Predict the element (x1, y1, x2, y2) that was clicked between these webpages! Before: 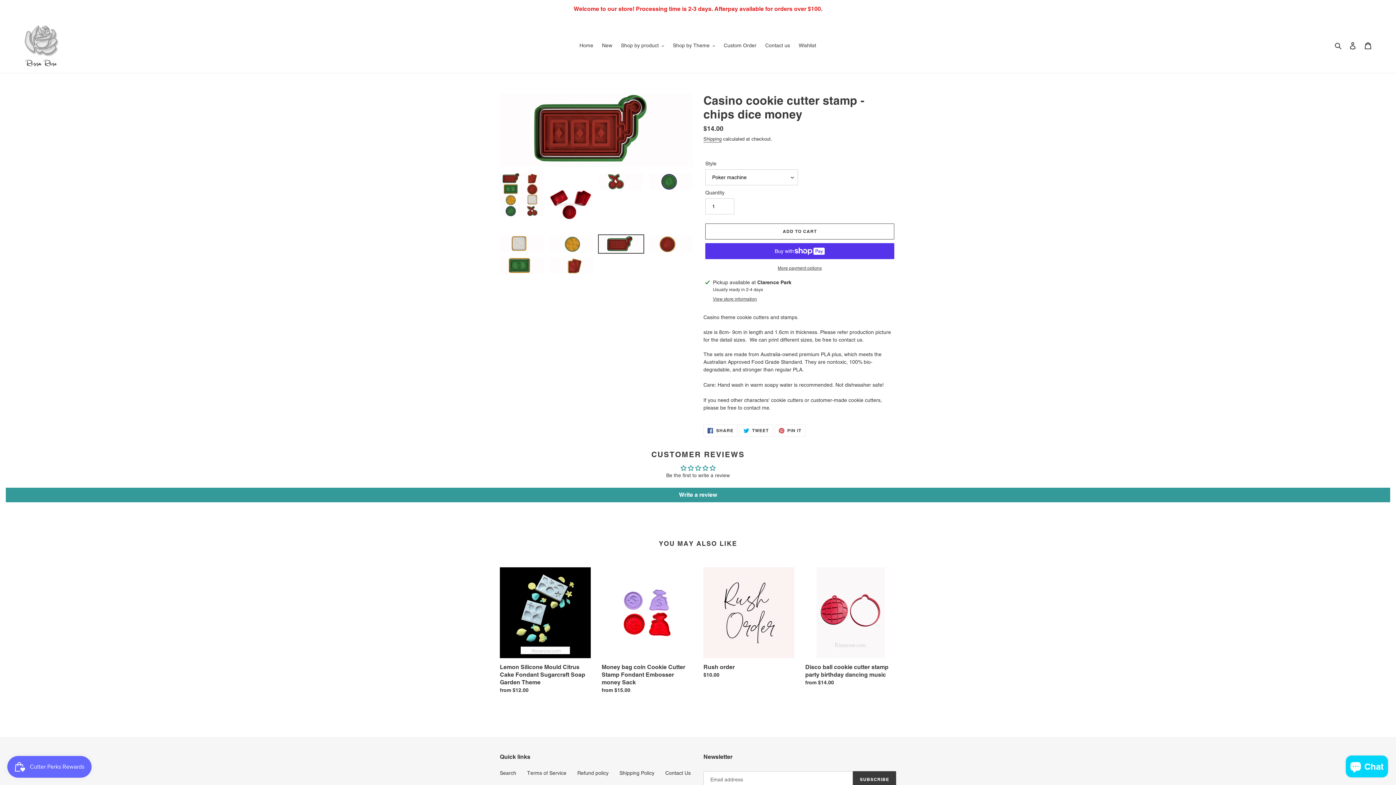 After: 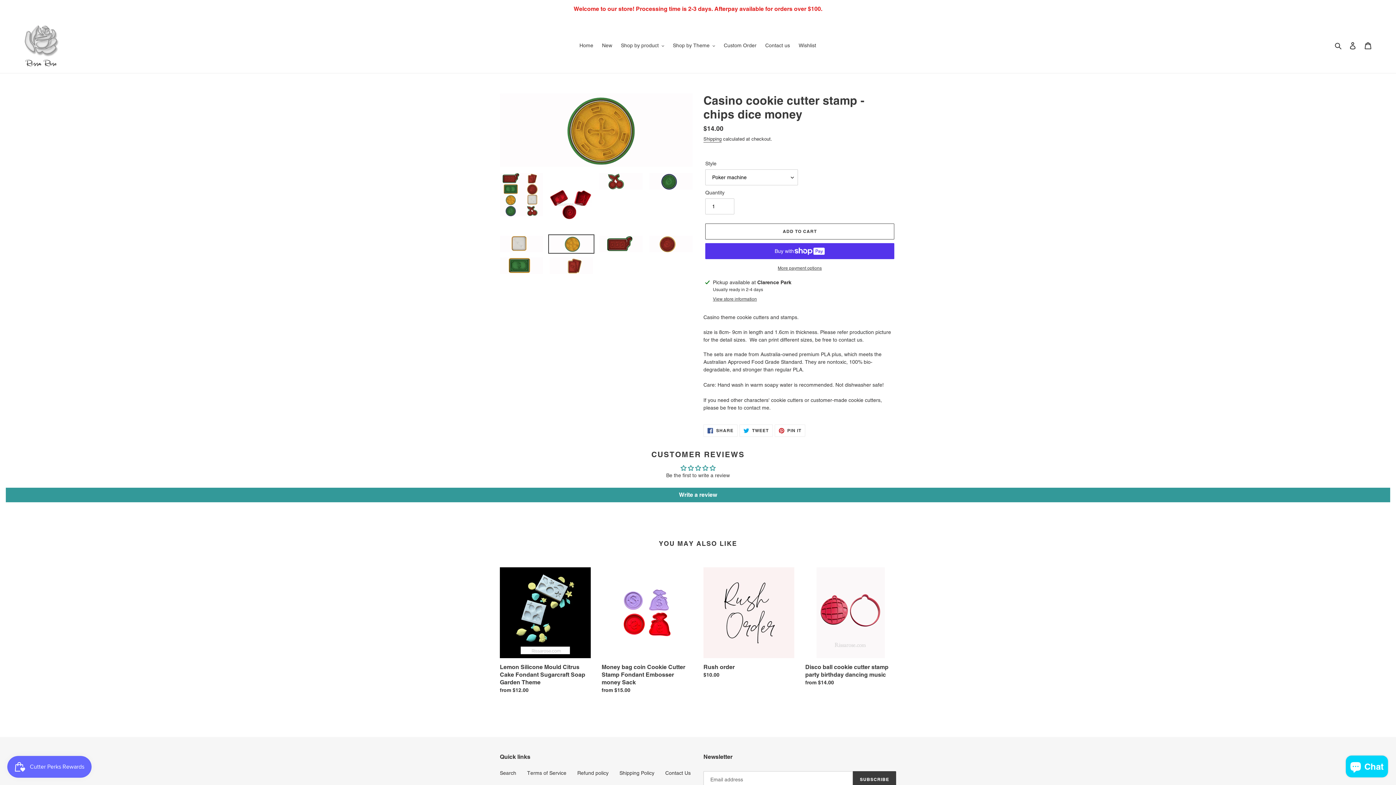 Action: bbox: (548, 234, 594, 253)